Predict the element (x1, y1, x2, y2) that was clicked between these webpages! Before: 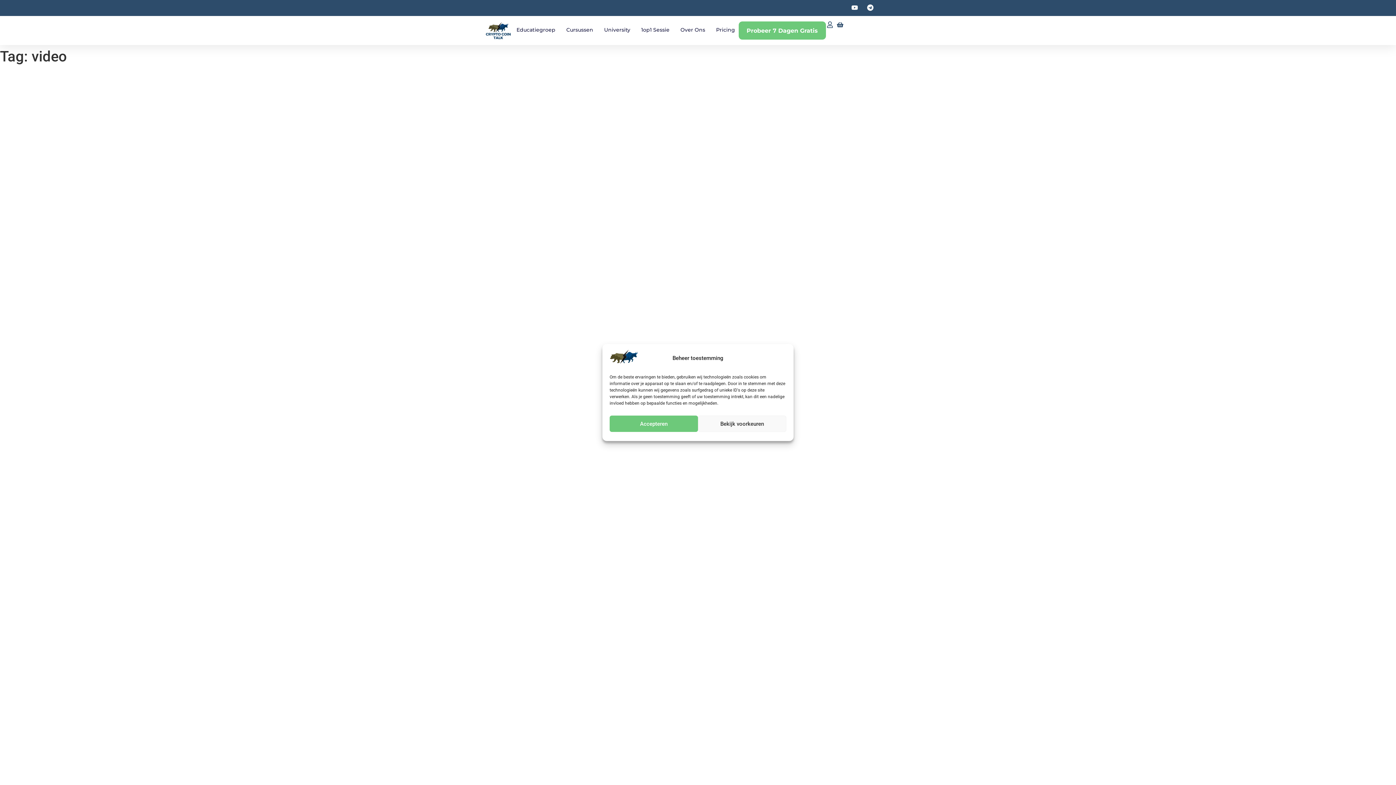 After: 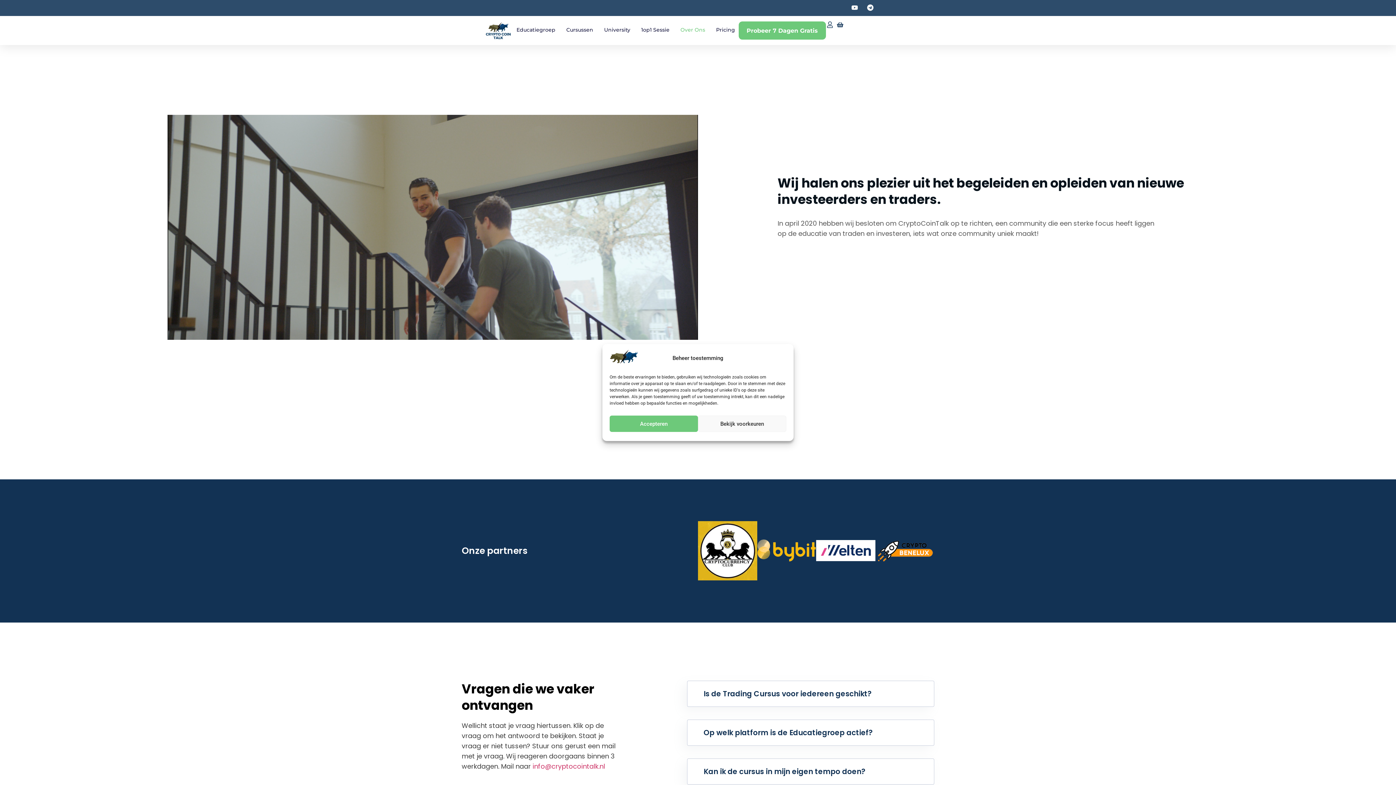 Action: bbox: (680, 21, 705, 38) label: Over Ons